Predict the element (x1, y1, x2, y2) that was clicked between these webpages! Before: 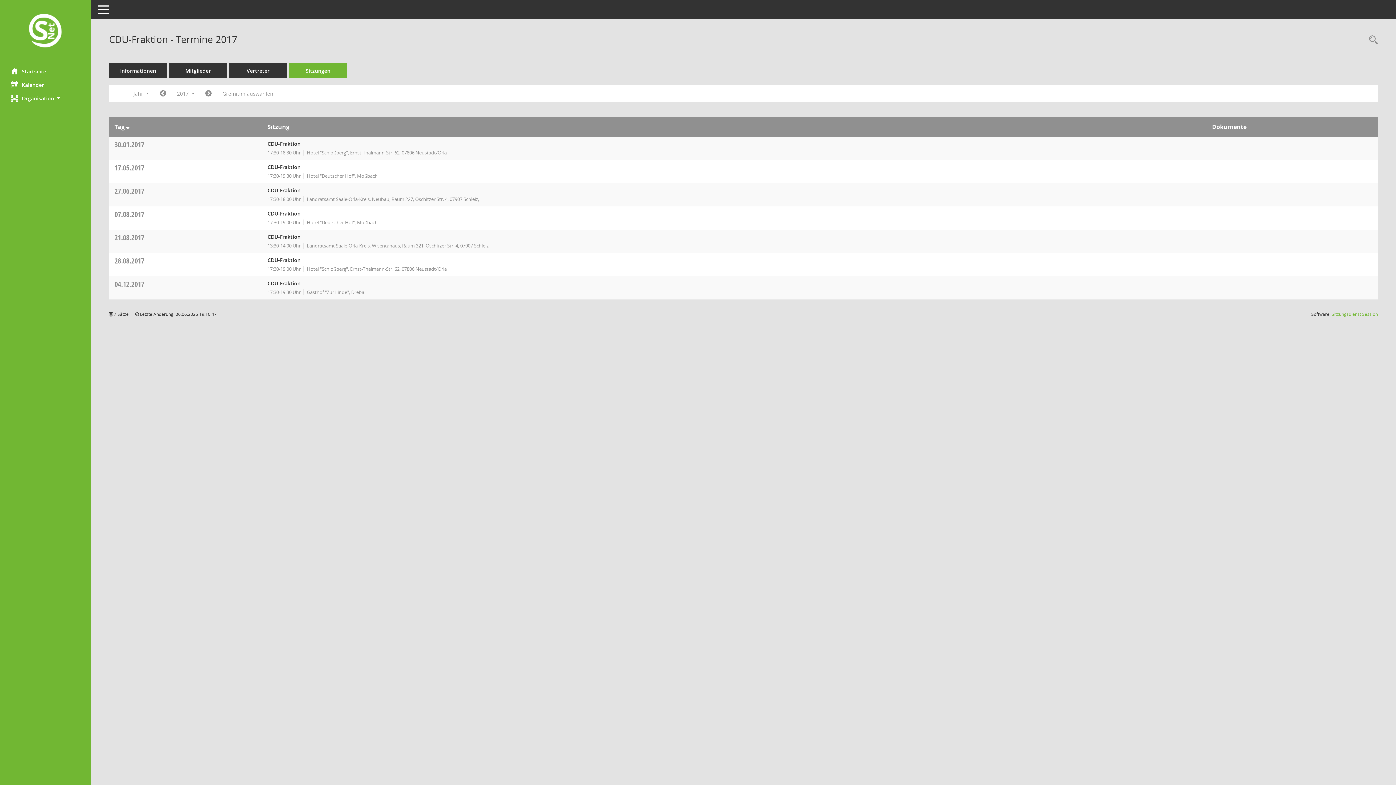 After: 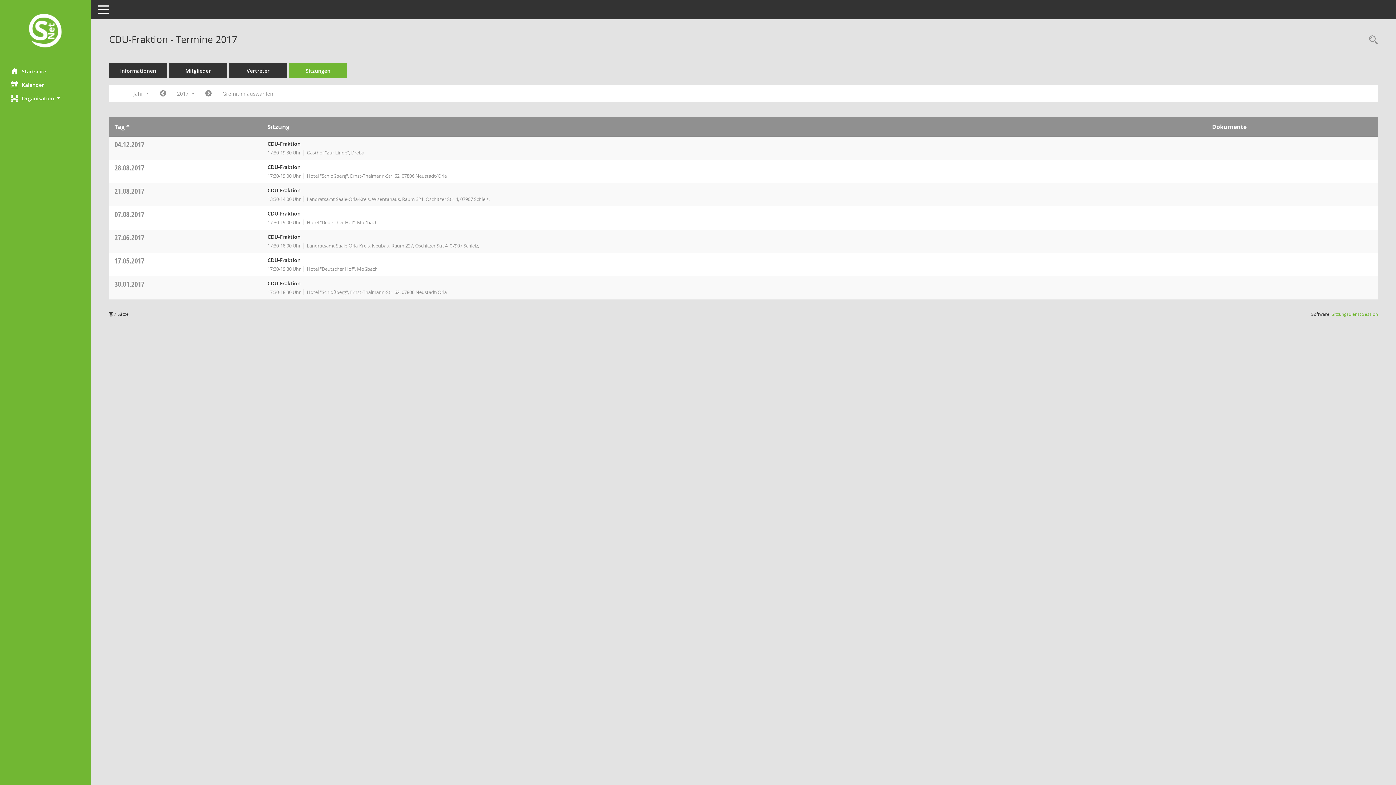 Action: bbox: (126, 122, 129, 130) label: Sortieren: nach Tag absteigend